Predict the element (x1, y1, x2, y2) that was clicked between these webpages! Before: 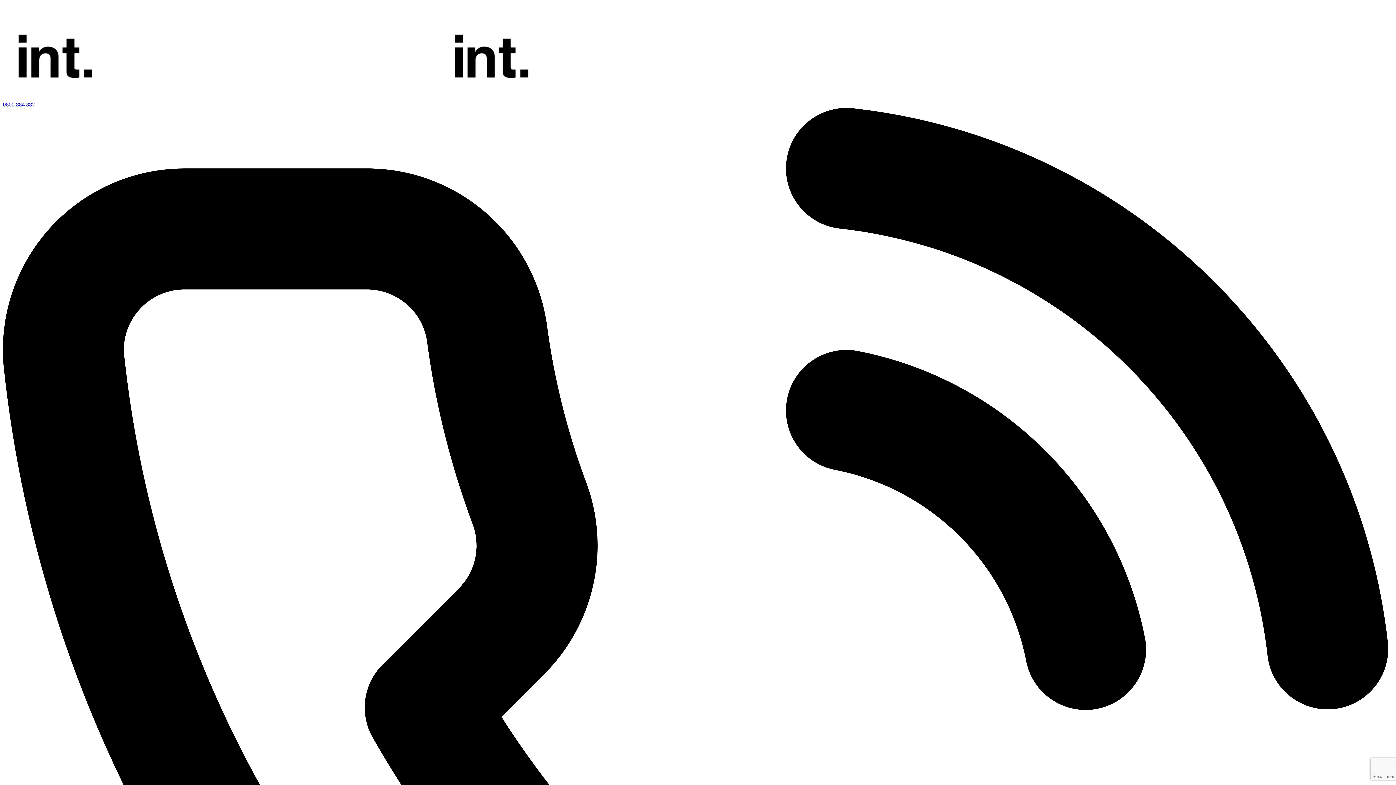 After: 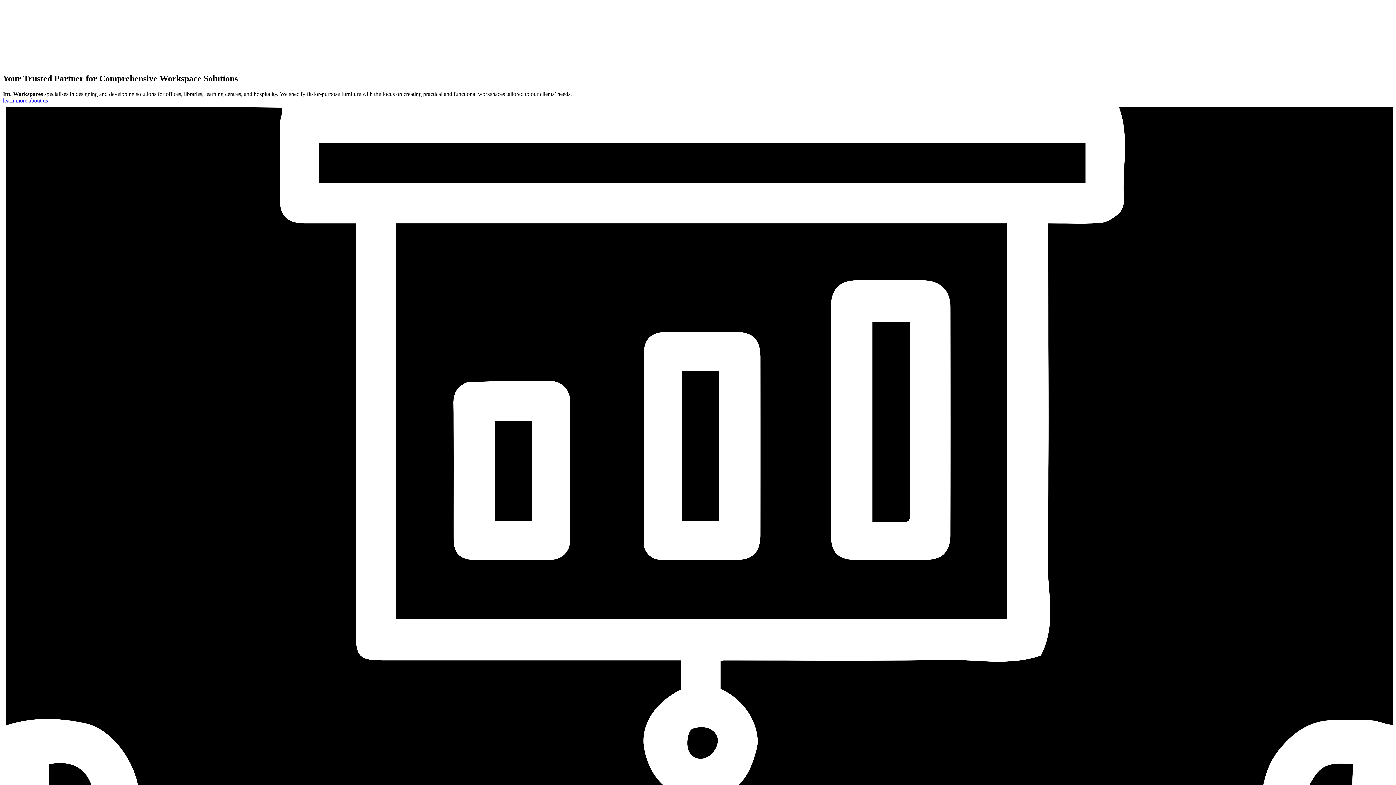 Action: bbox: (2, 94, 875, 101)